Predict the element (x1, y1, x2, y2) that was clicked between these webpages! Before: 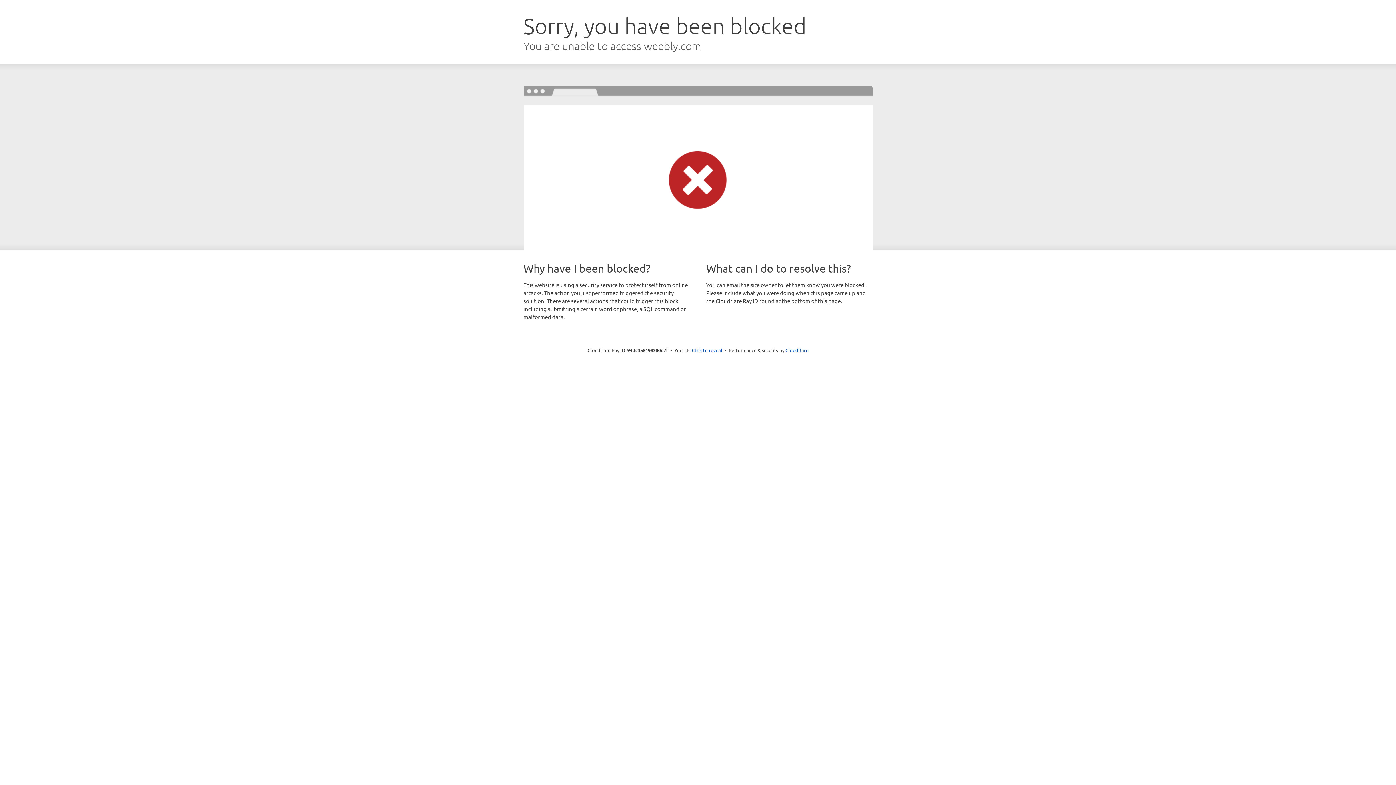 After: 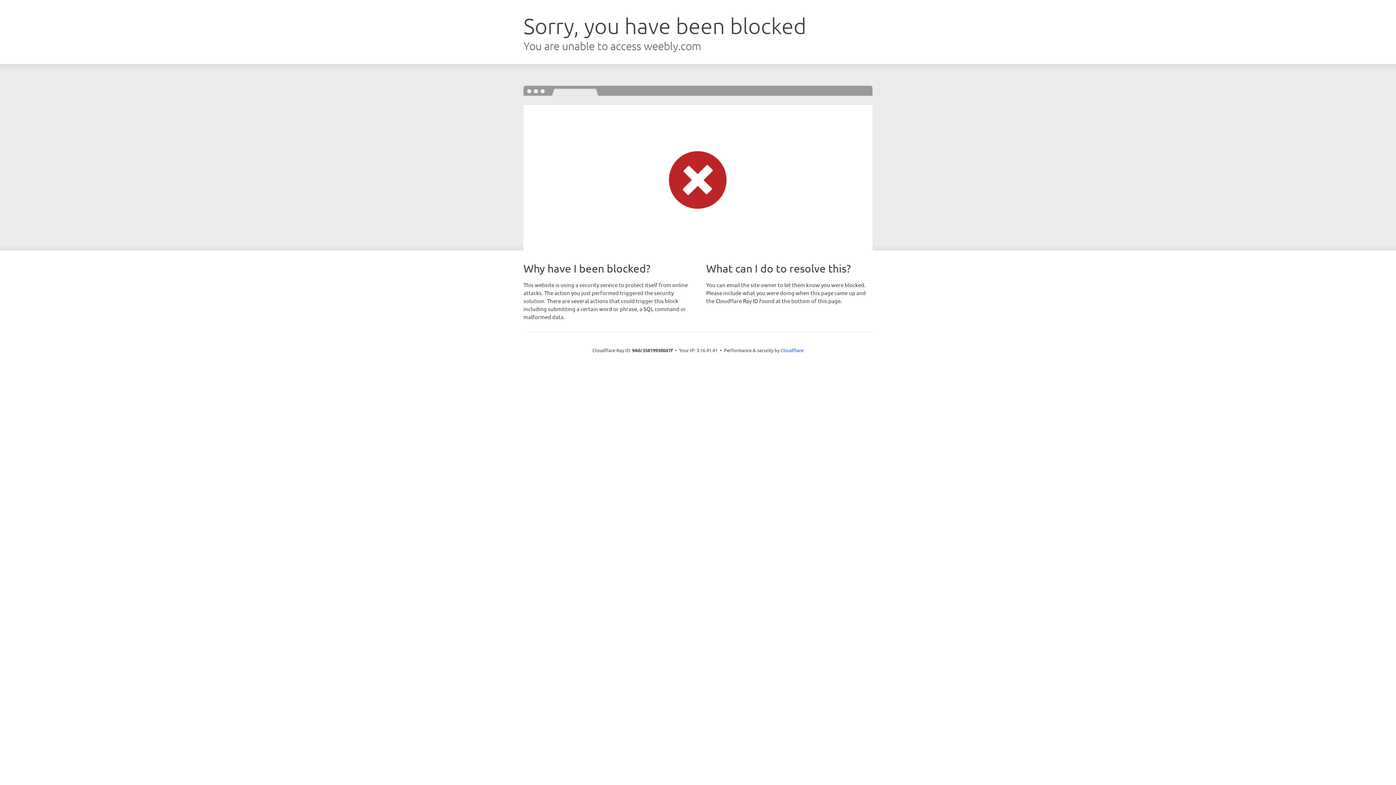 Action: bbox: (692, 346, 722, 353) label: Click to reveal